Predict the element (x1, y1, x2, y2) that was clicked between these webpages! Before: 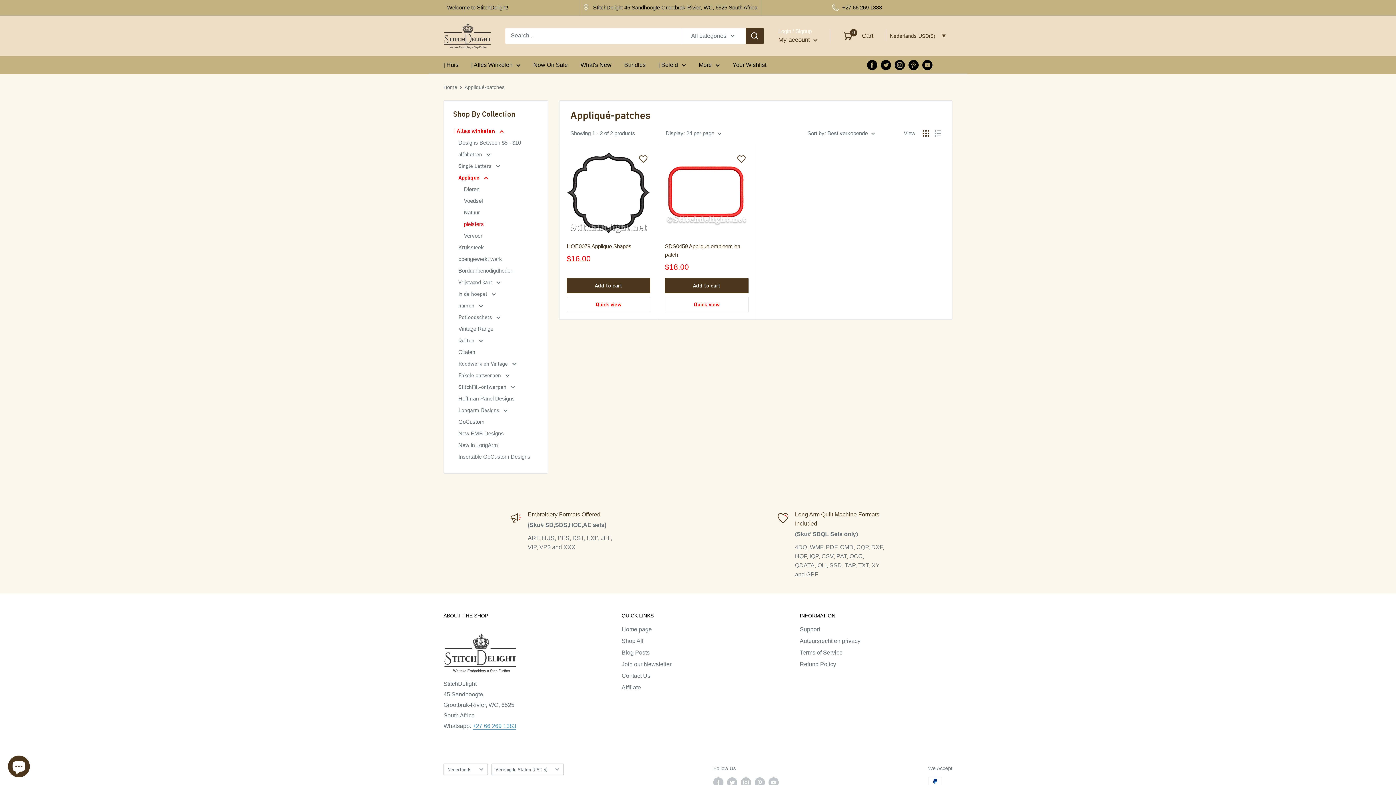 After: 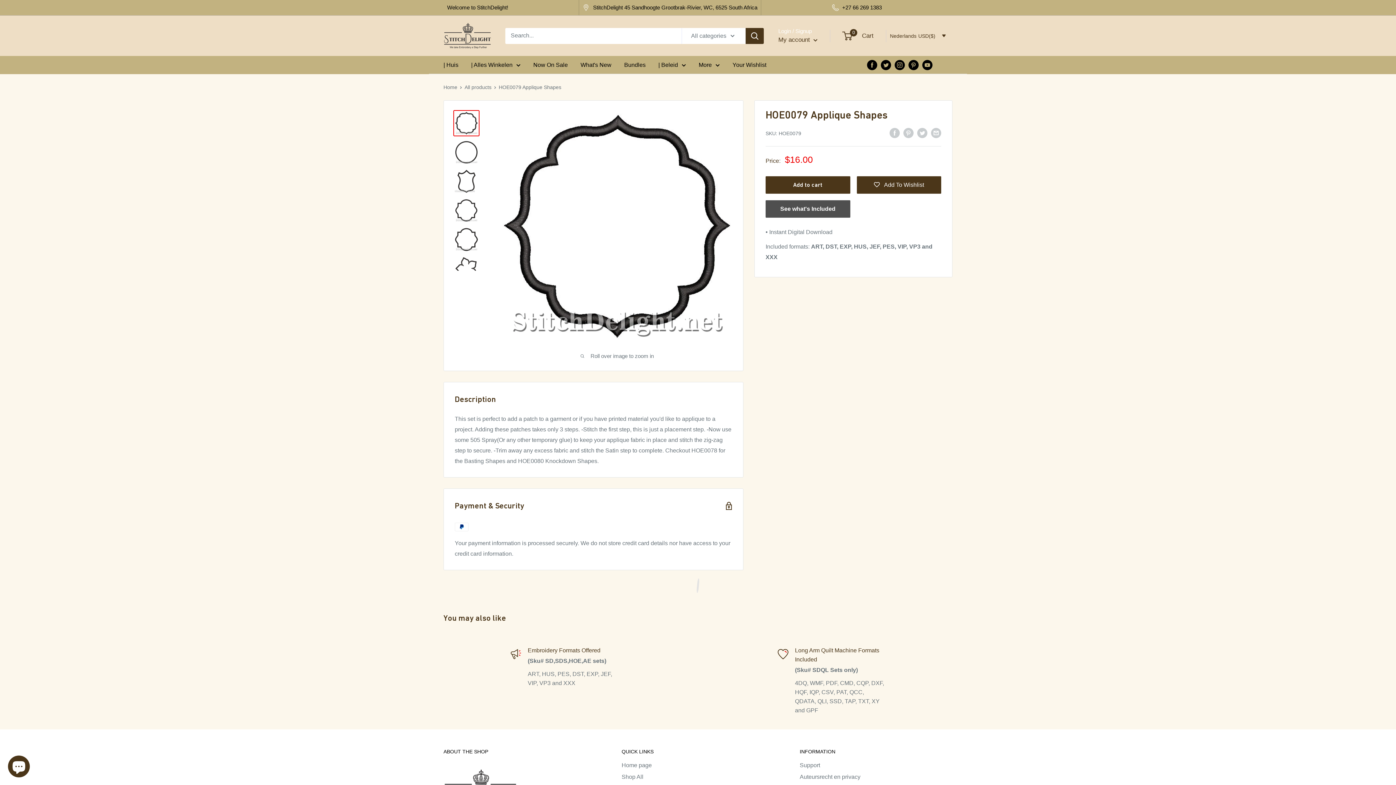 Action: label: HOE0079 Applique Shapes bbox: (566, 242, 650, 250)